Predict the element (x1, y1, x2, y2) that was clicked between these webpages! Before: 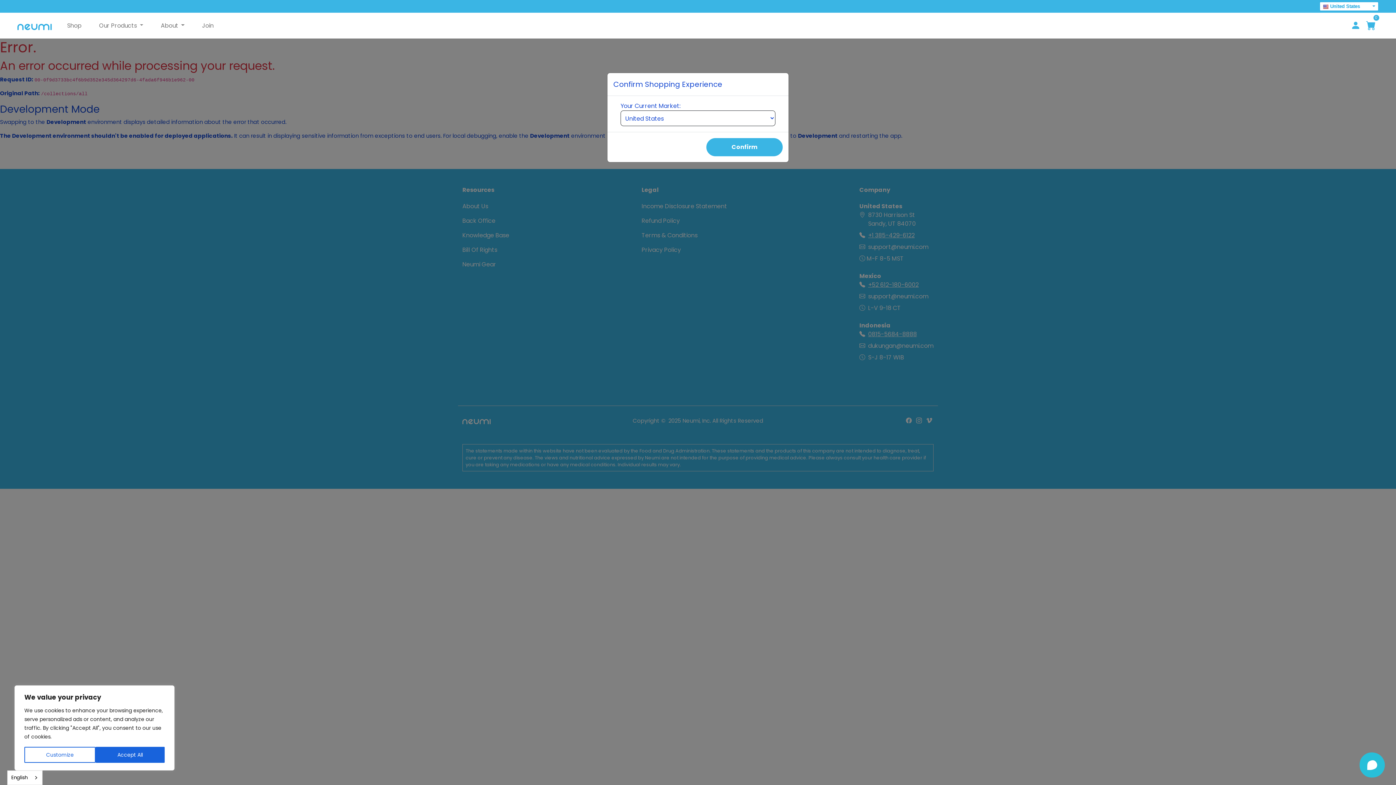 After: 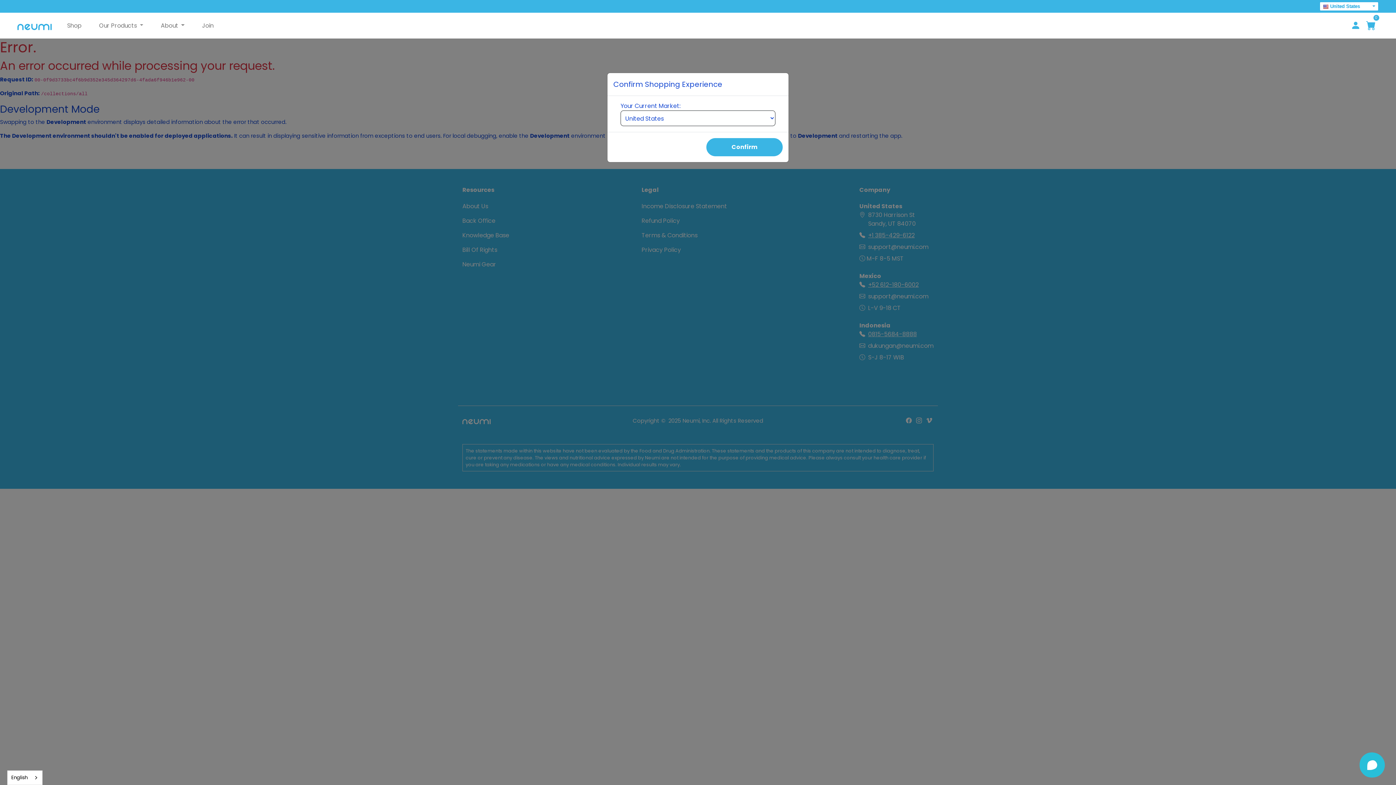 Action: label: Accept All bbox: (95, 747, 164, 763)